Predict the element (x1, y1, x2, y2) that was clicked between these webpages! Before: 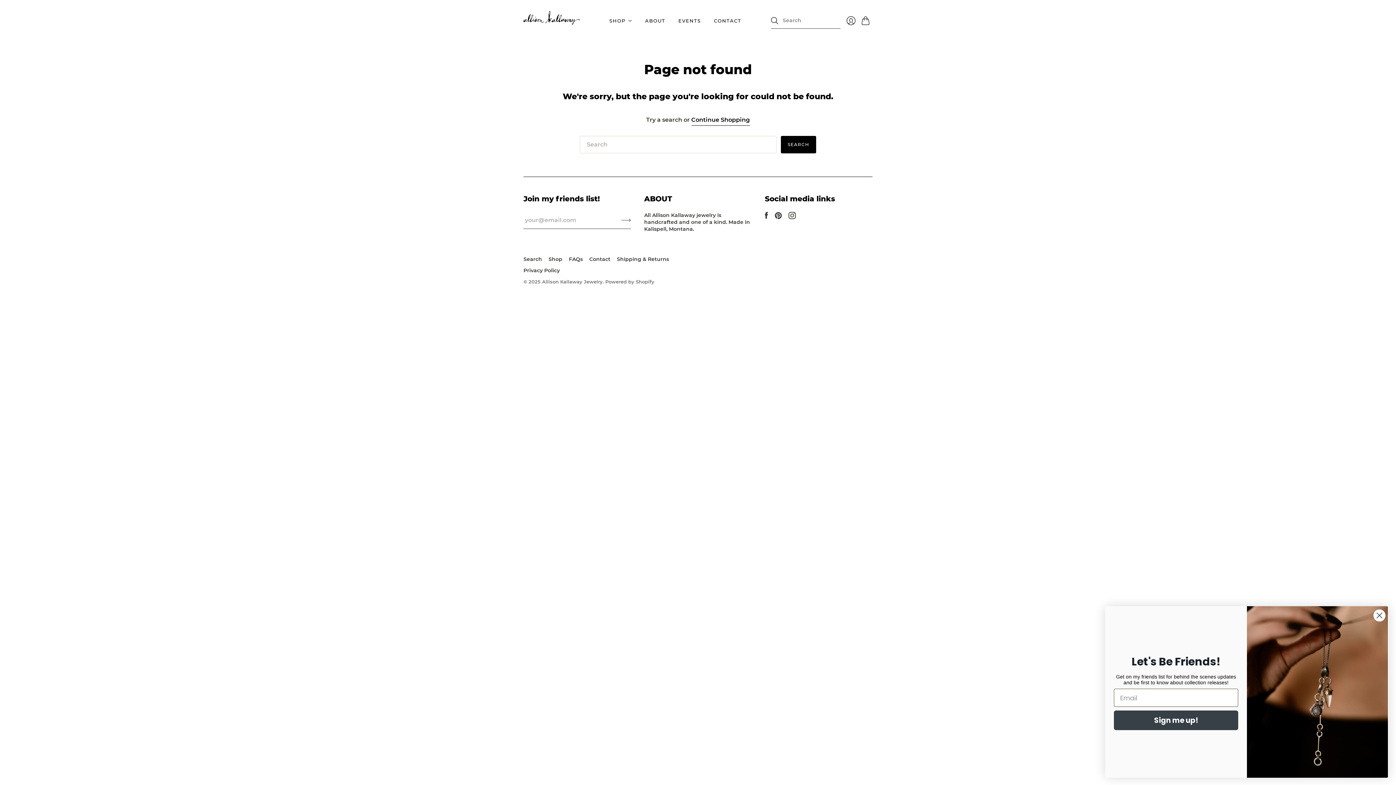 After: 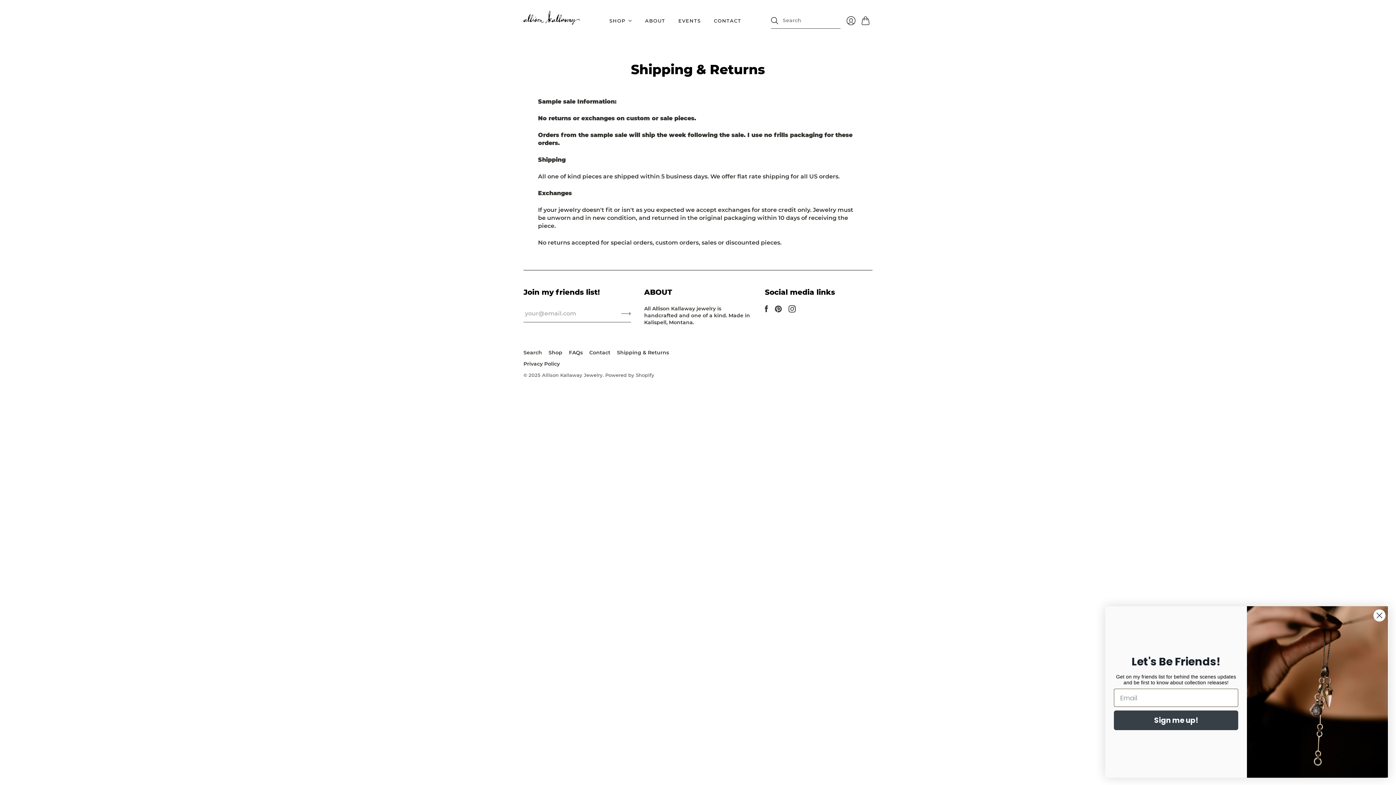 Action: label: Shipping & Returns bbox: (617, 256, 669, 262)